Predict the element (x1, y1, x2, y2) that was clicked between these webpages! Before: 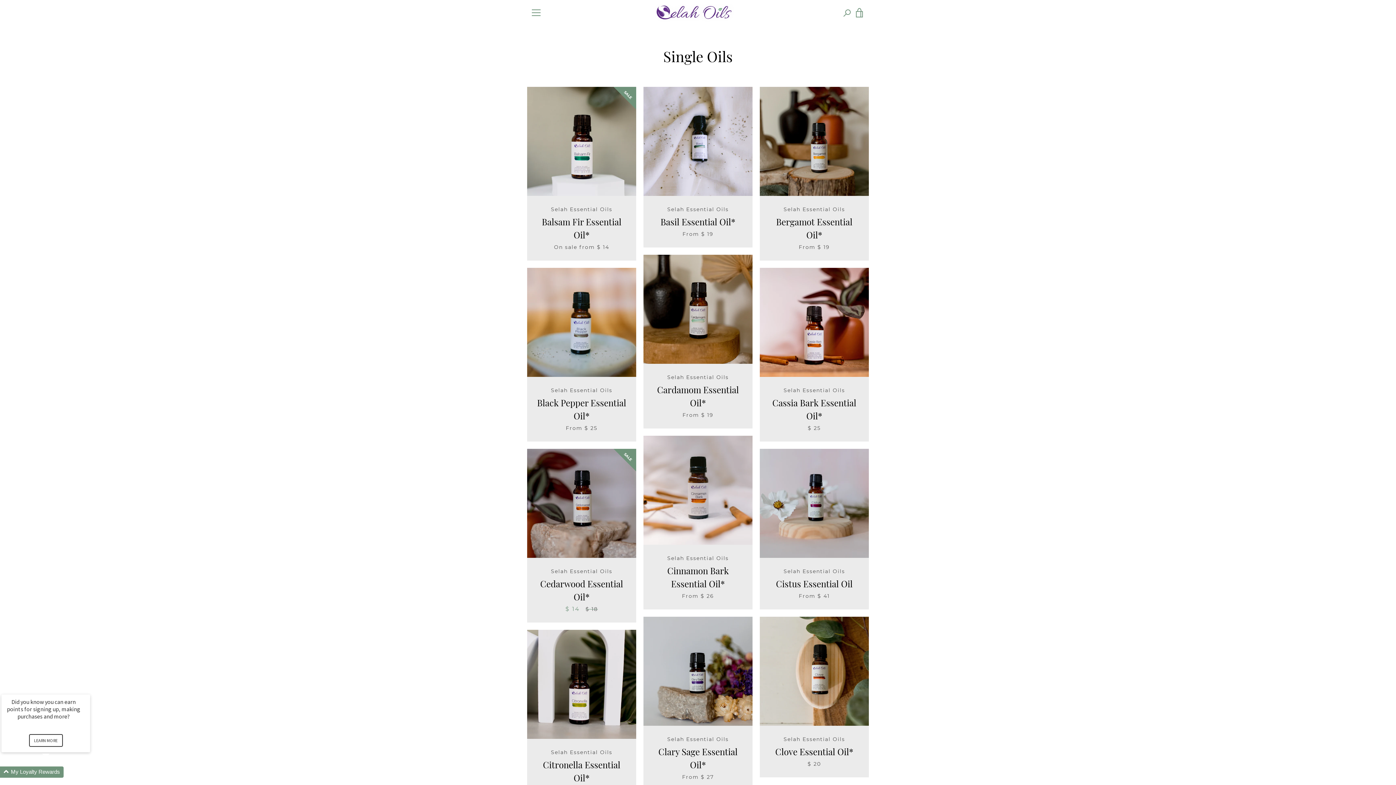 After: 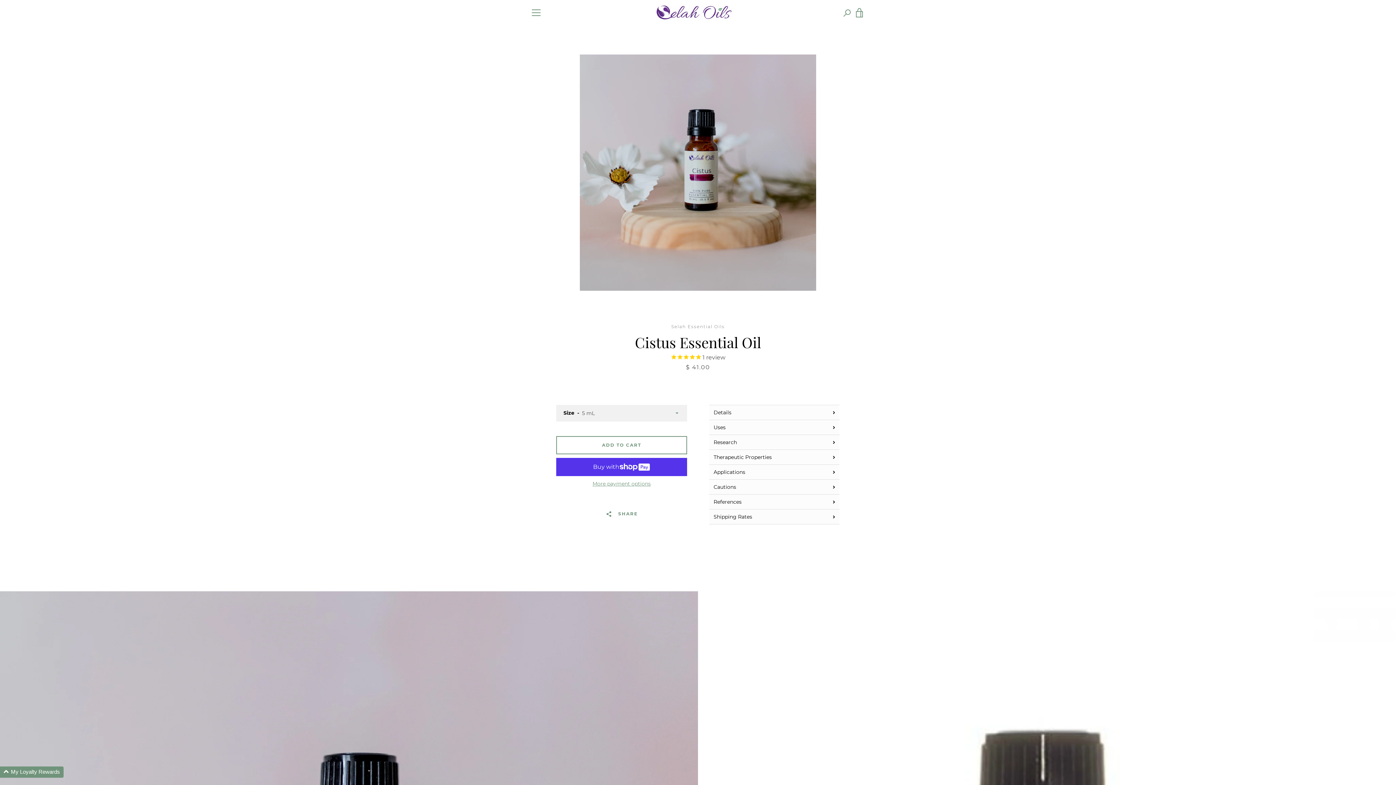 Action: label: Selah Essential Oils
Cistus Essential Oil
From $ 41 bbox: (759, 449, 869, 609)